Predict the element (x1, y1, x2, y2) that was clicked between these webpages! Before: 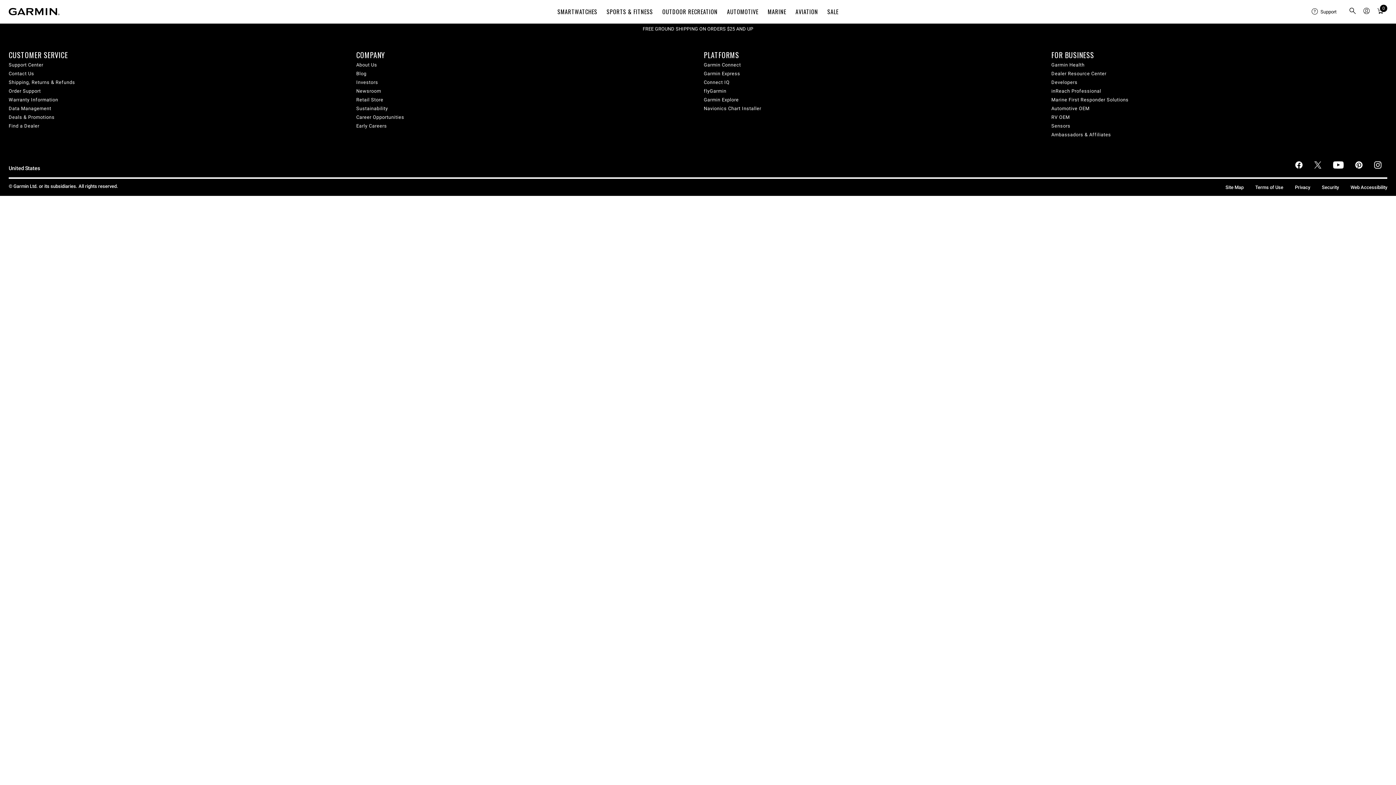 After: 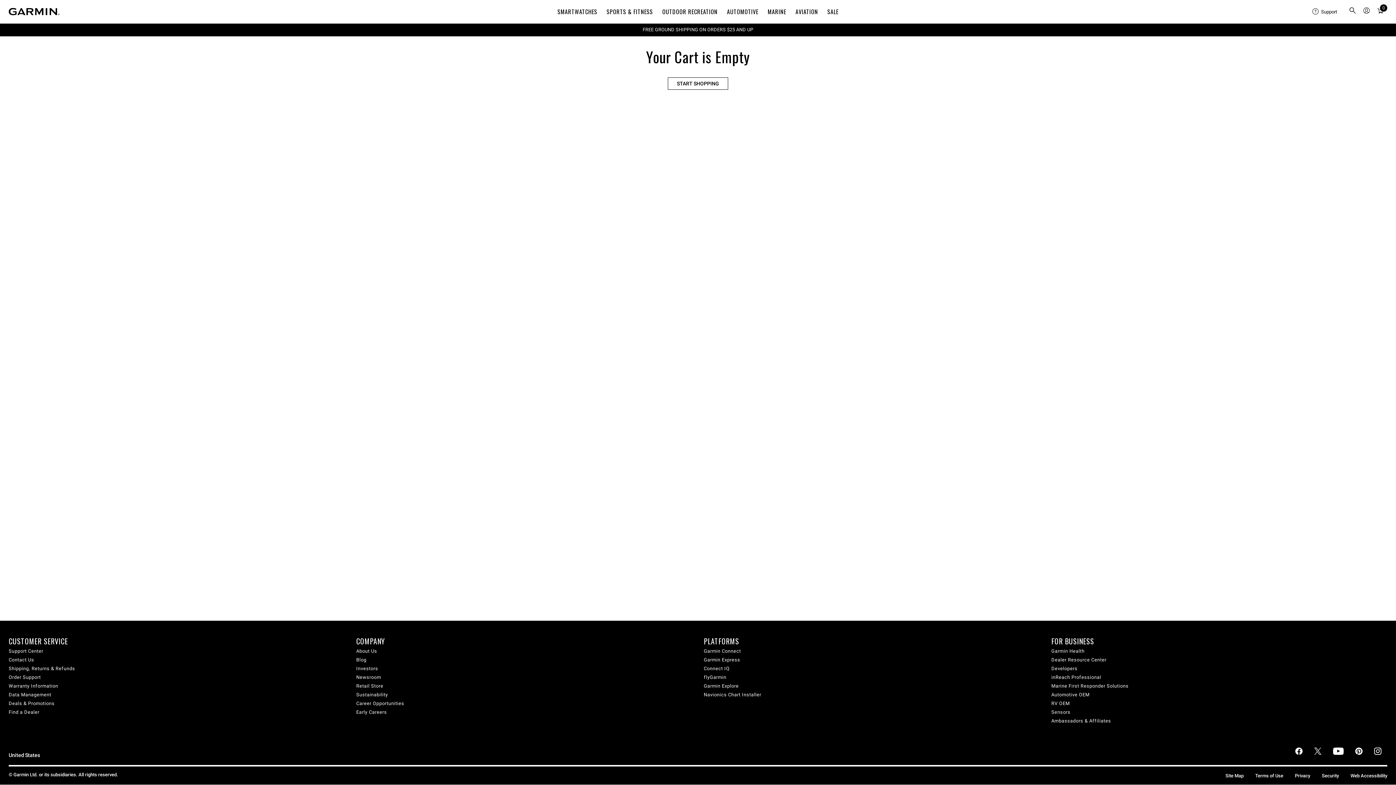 Action: bbox: (1375, 5, 1386, 17) label: Cart